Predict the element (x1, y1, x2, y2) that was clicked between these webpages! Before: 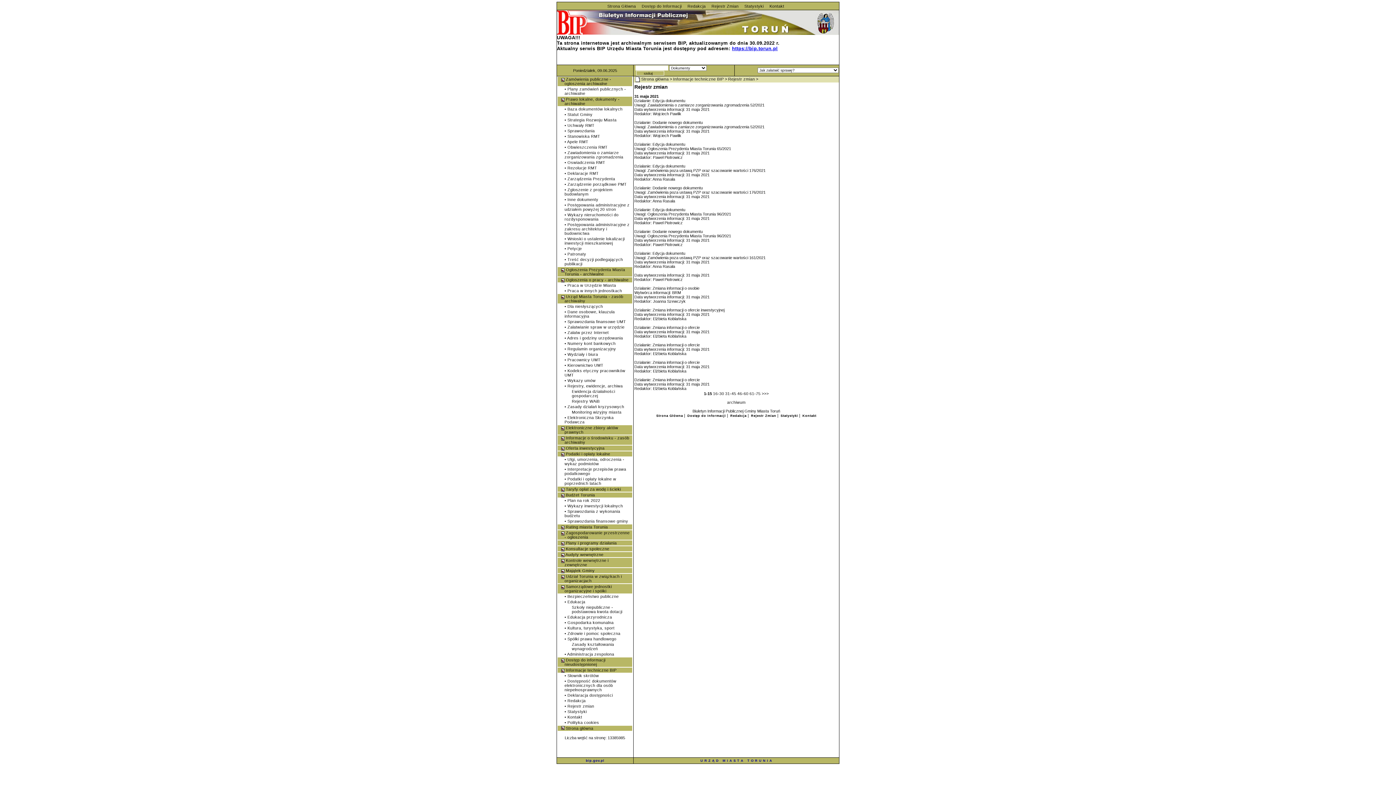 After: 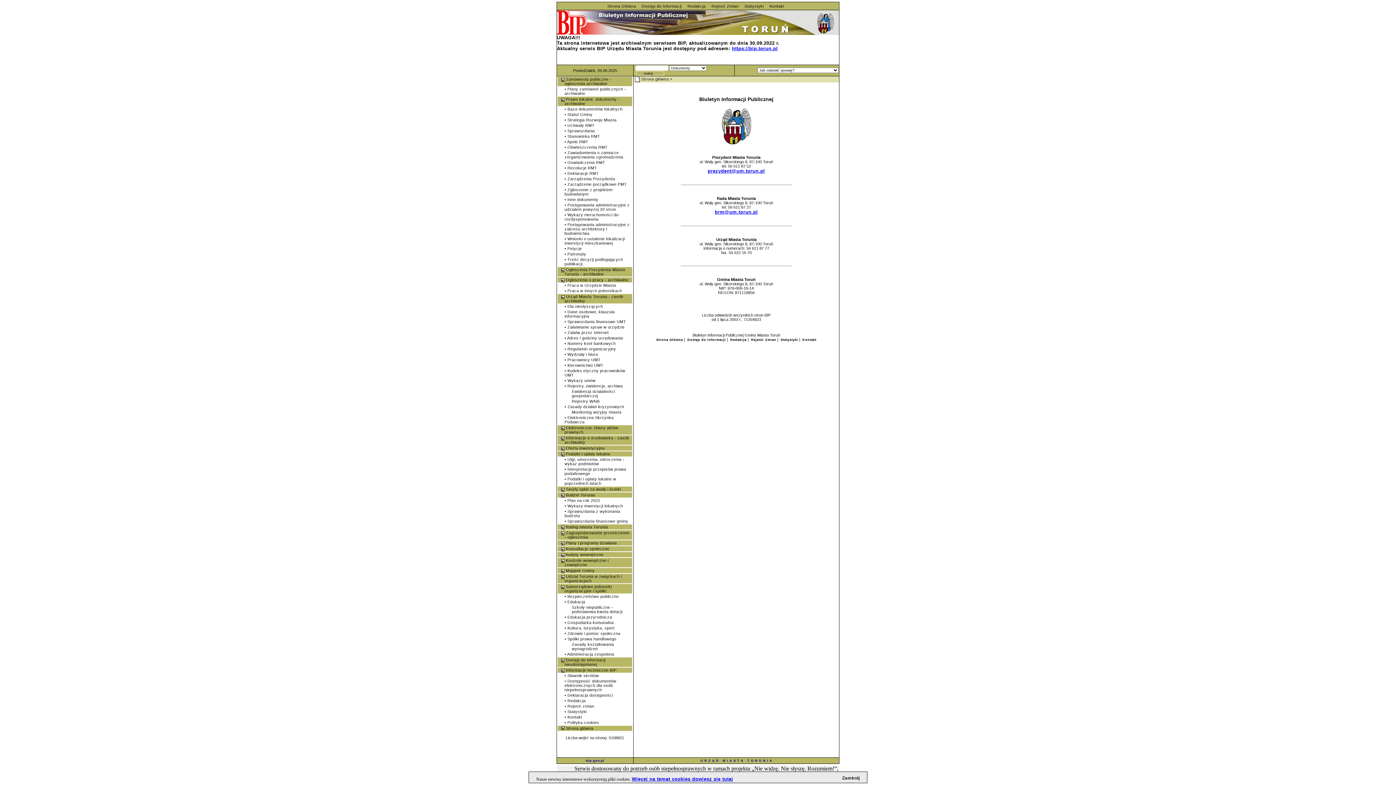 Action: label: Strona Główna bbox: (607, 4, 636, 8)